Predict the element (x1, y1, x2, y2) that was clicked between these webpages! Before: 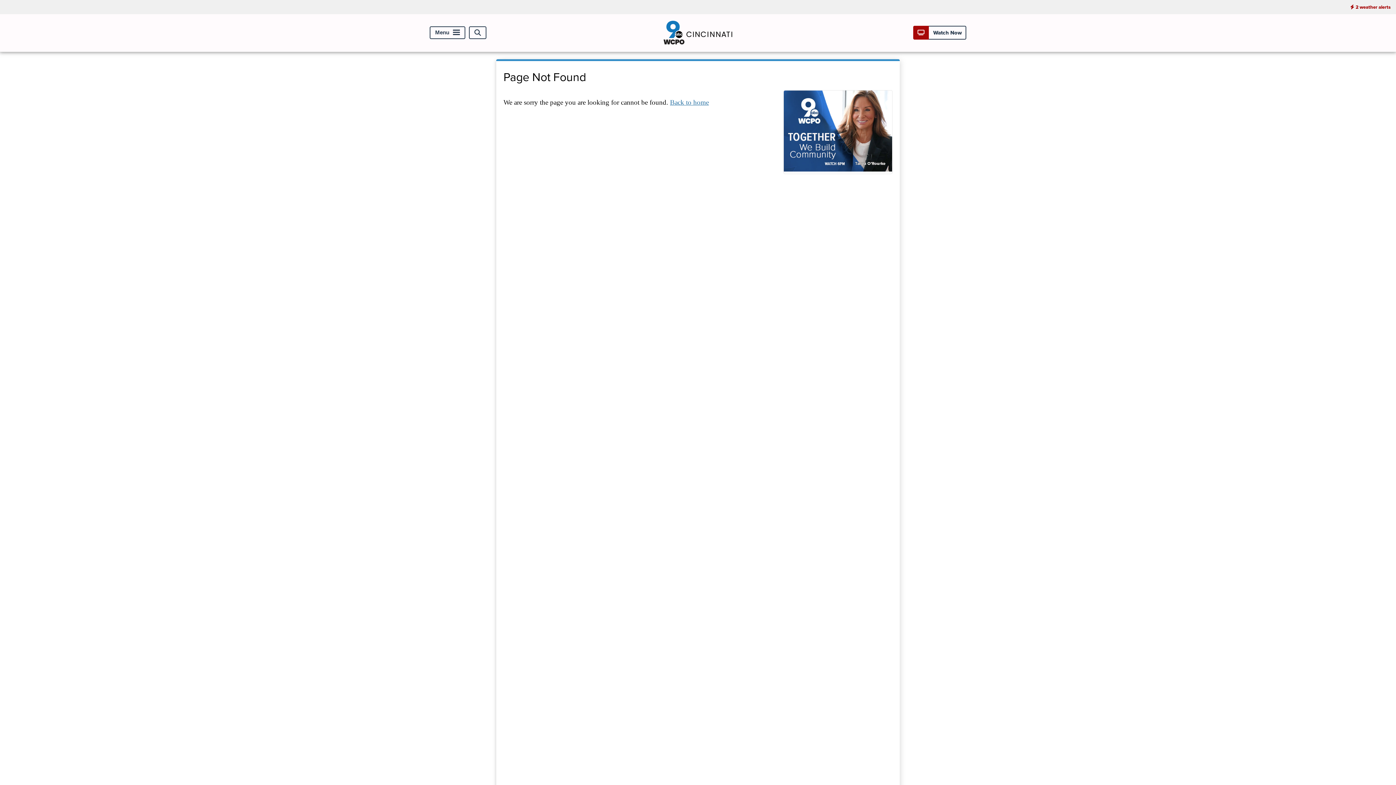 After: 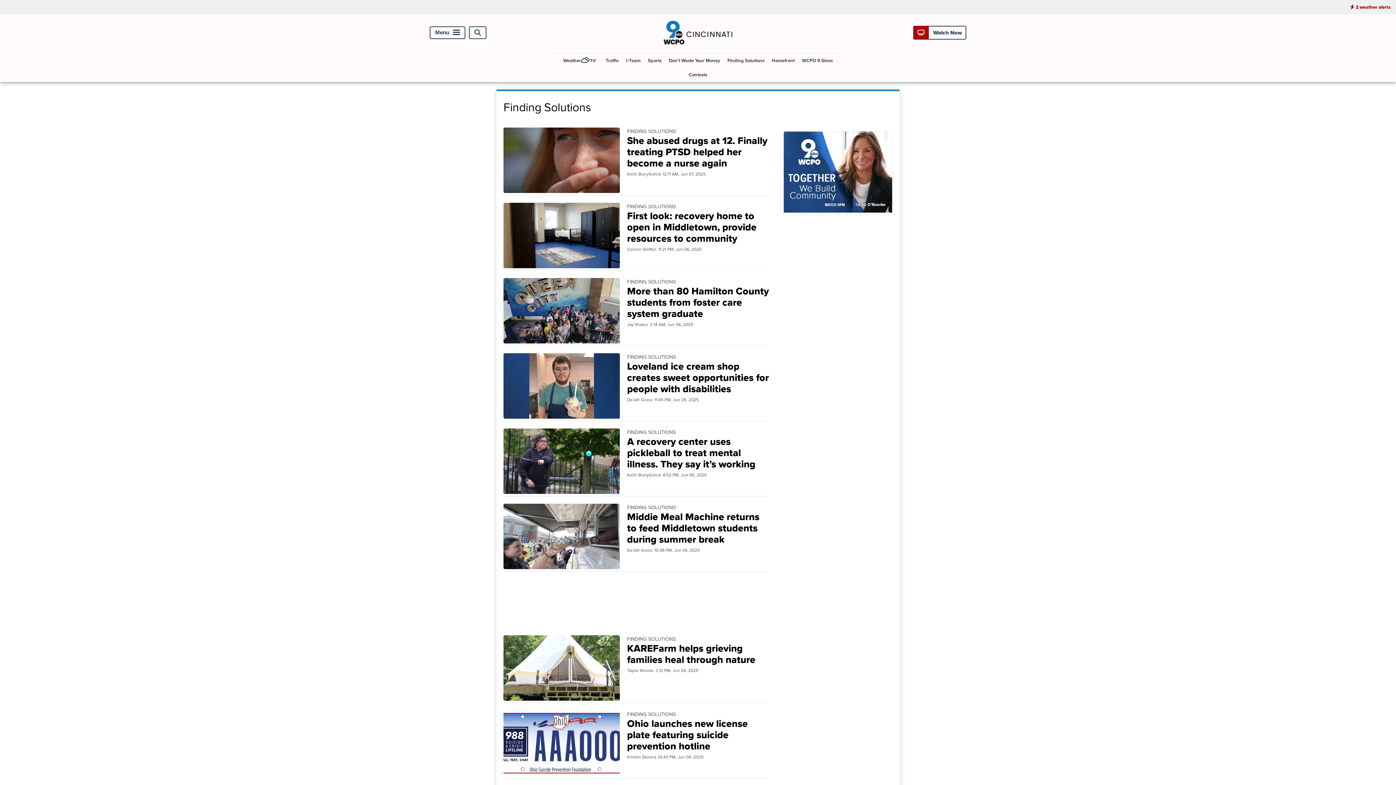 Action: bbox: (783, 90, 892, 174)